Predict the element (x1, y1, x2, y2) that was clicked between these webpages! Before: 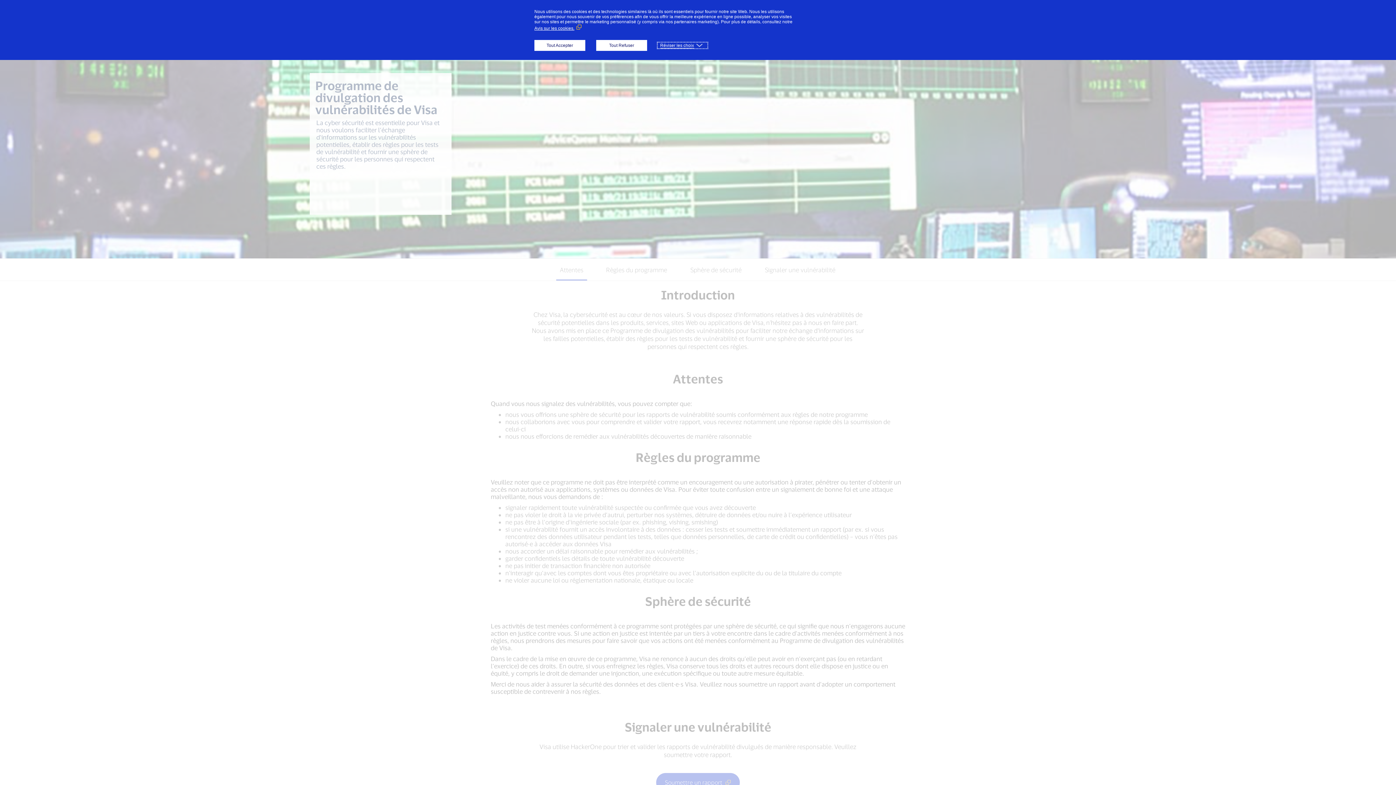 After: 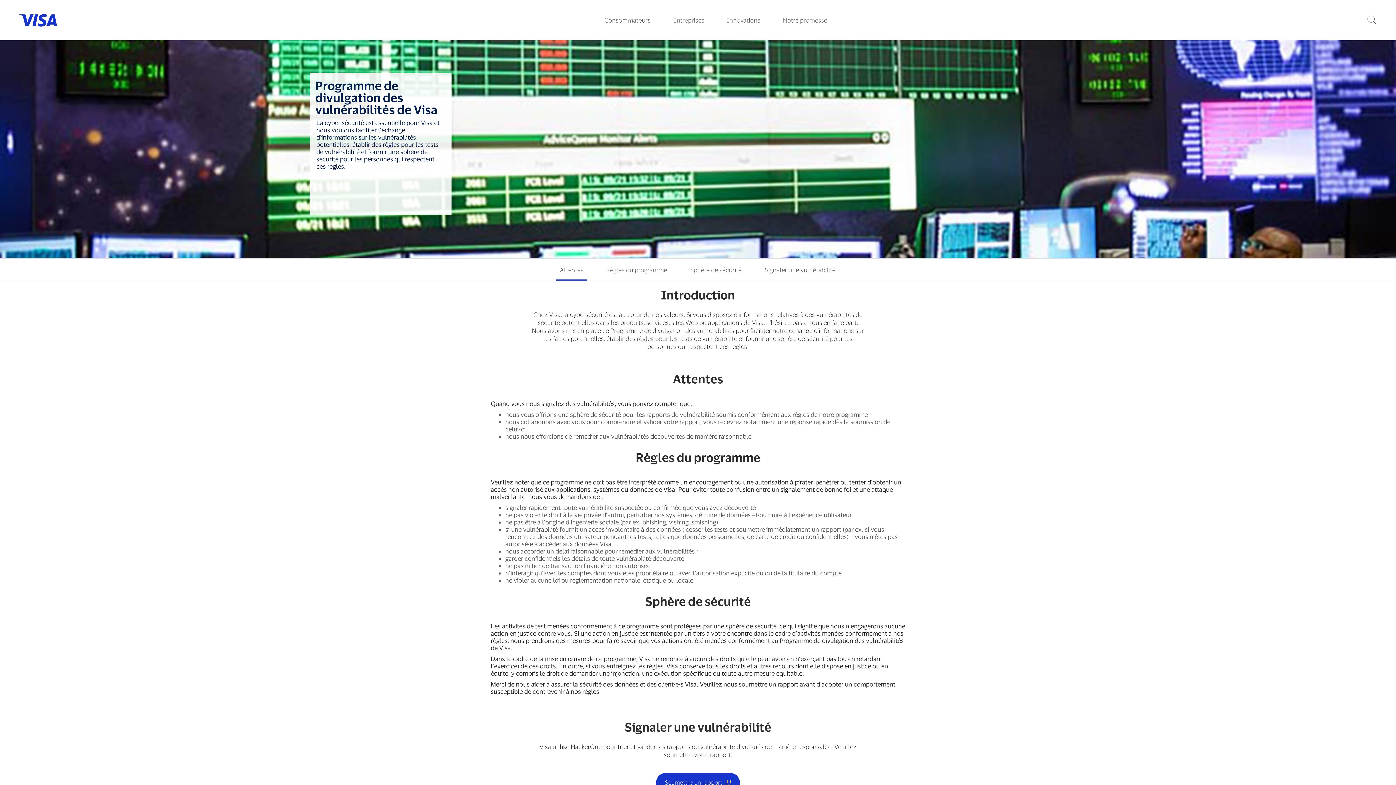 Action: label: Tout Accepter bbox: (534, 40, 585, 50)